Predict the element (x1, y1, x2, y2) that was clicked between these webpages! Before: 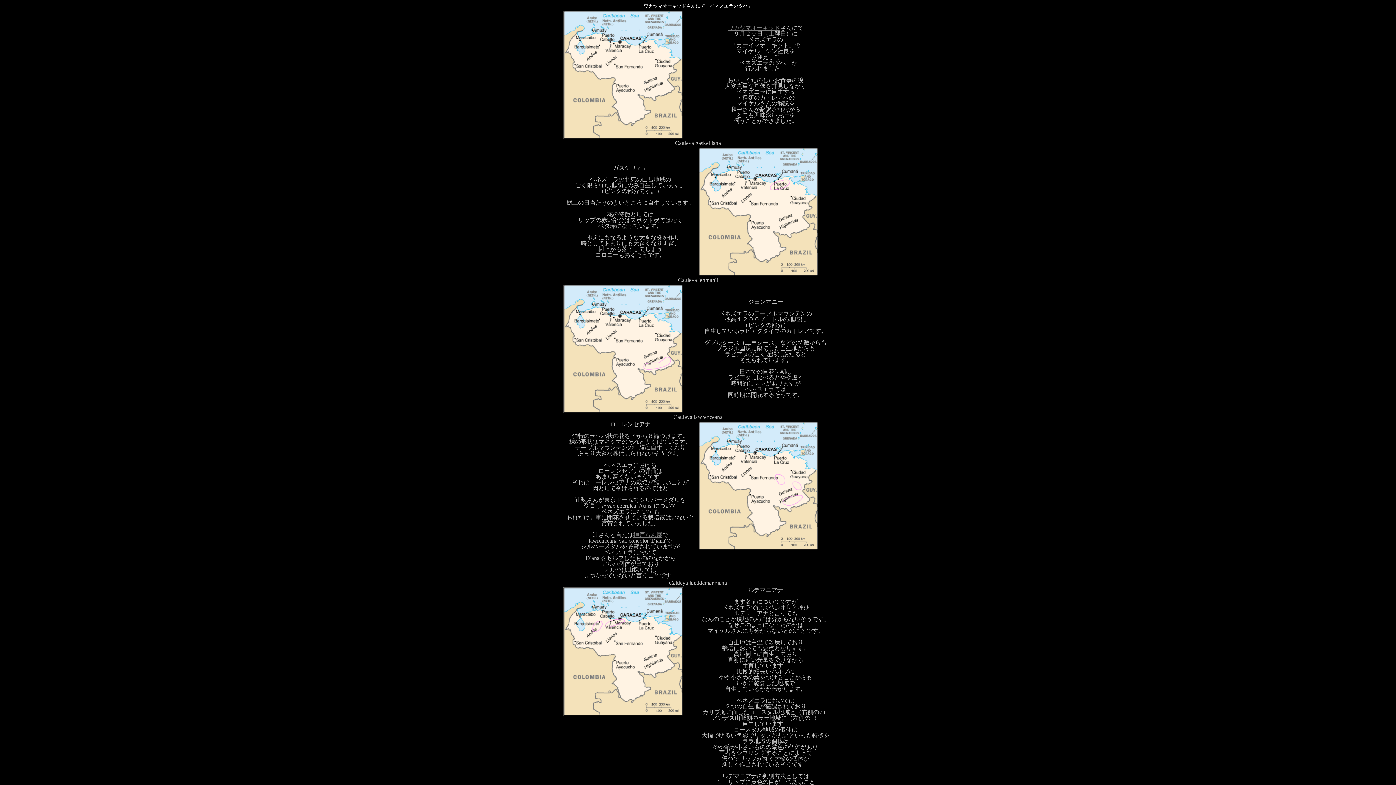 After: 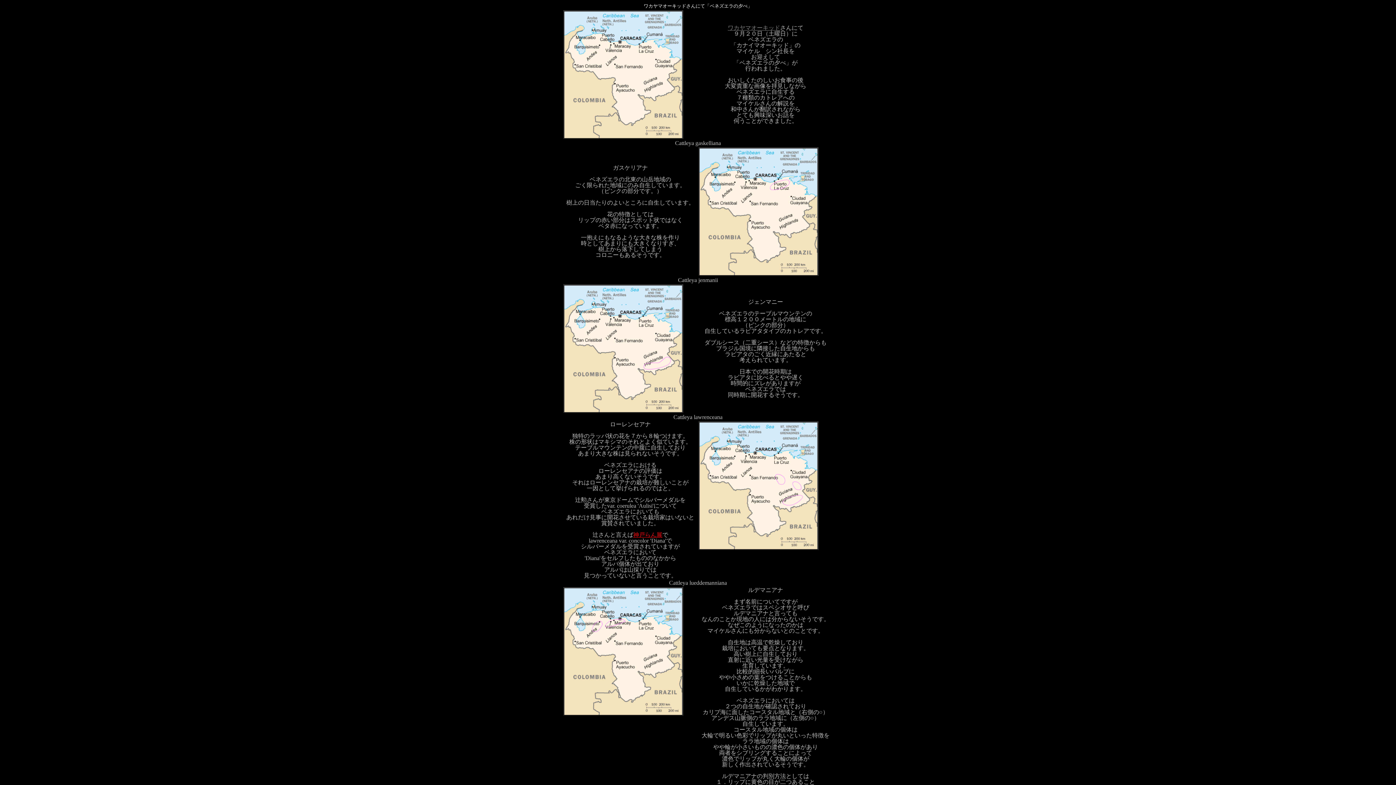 Action: bbox: (633, 532, 662, 538) label: 神戸らん展